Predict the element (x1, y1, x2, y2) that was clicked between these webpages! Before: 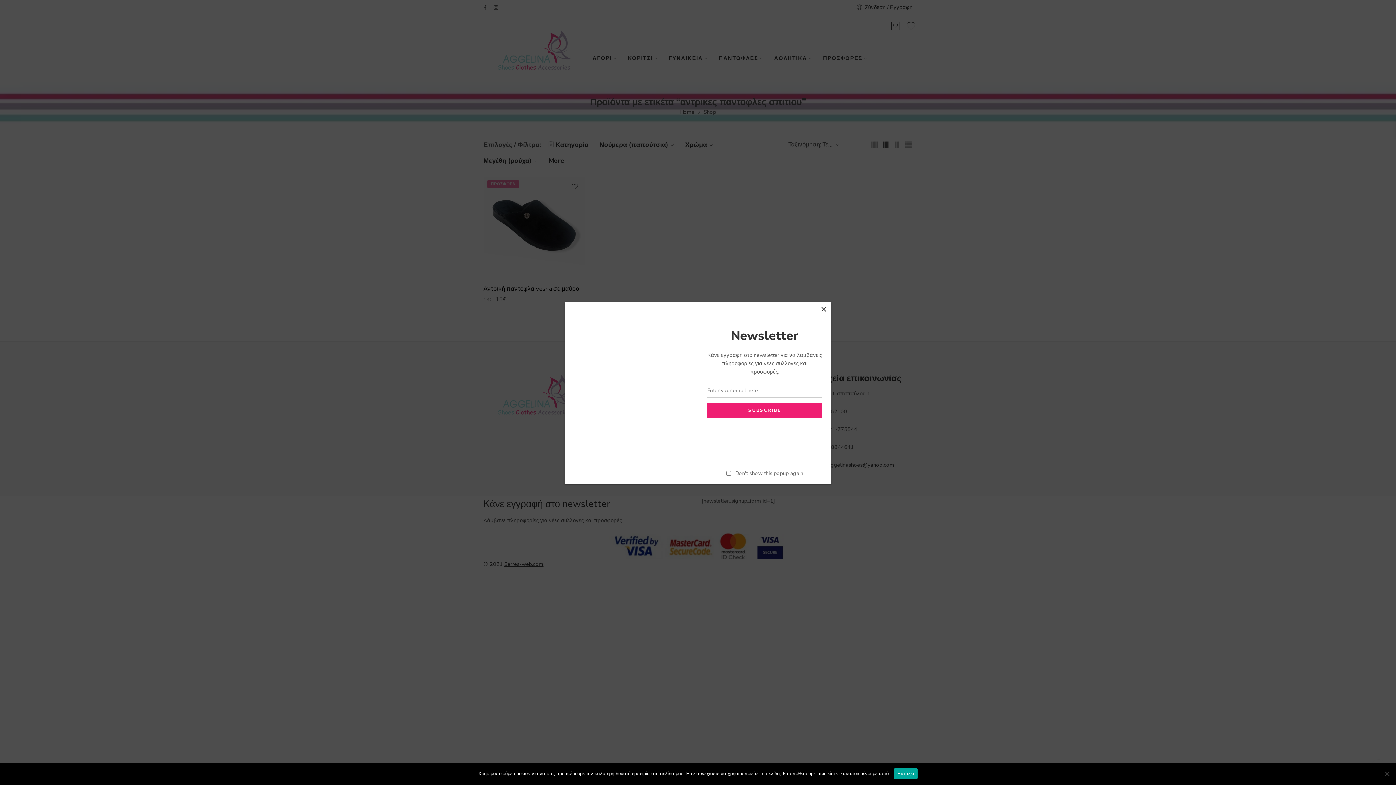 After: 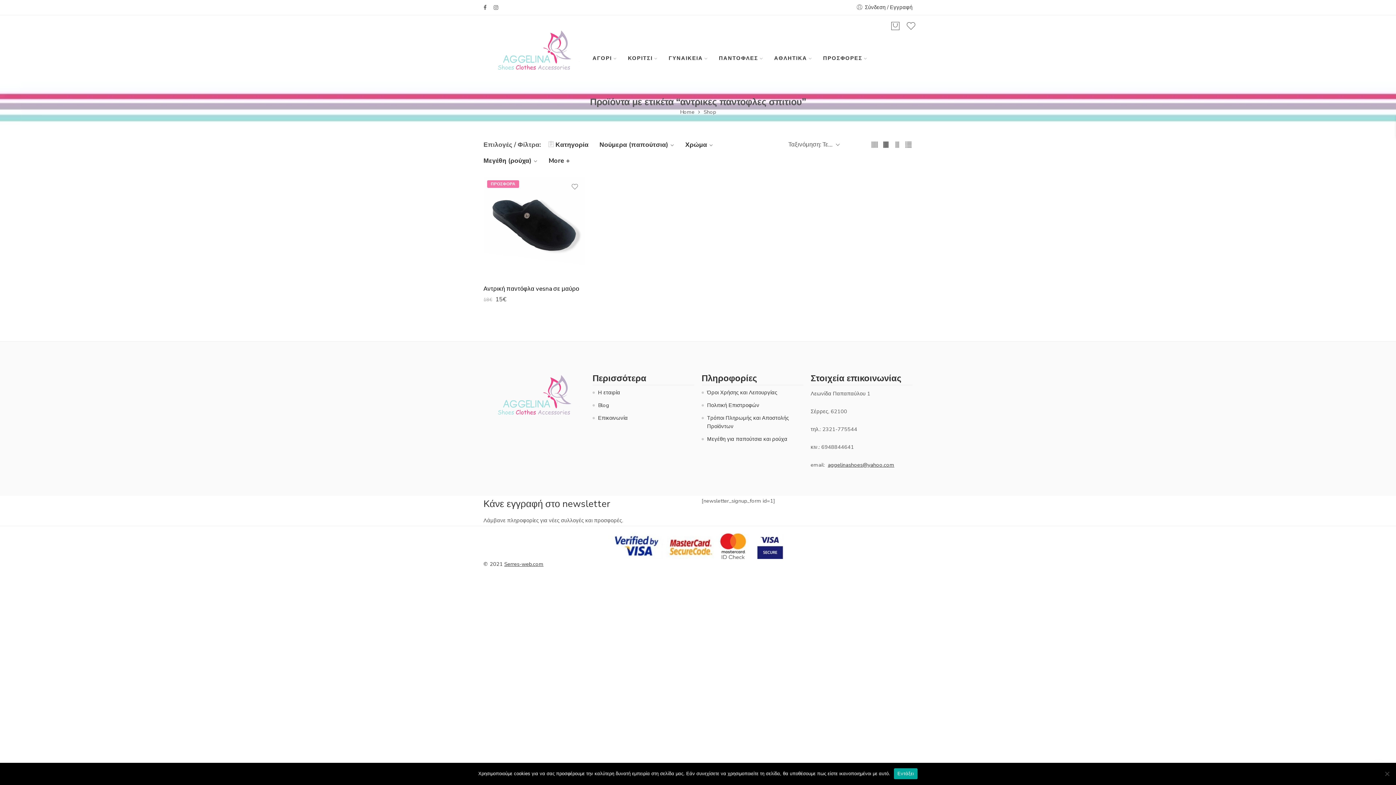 Action: bbox: (817, 302, 830, 315)